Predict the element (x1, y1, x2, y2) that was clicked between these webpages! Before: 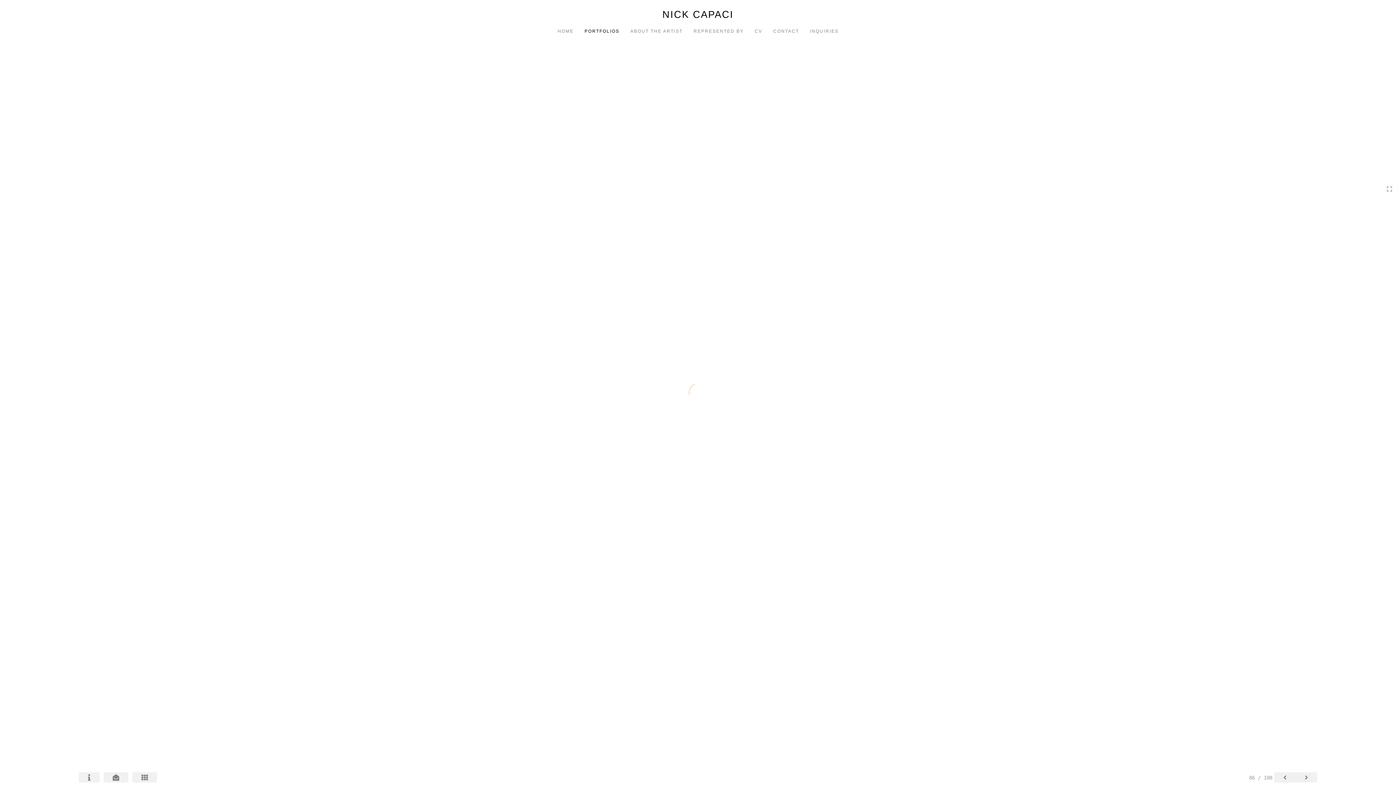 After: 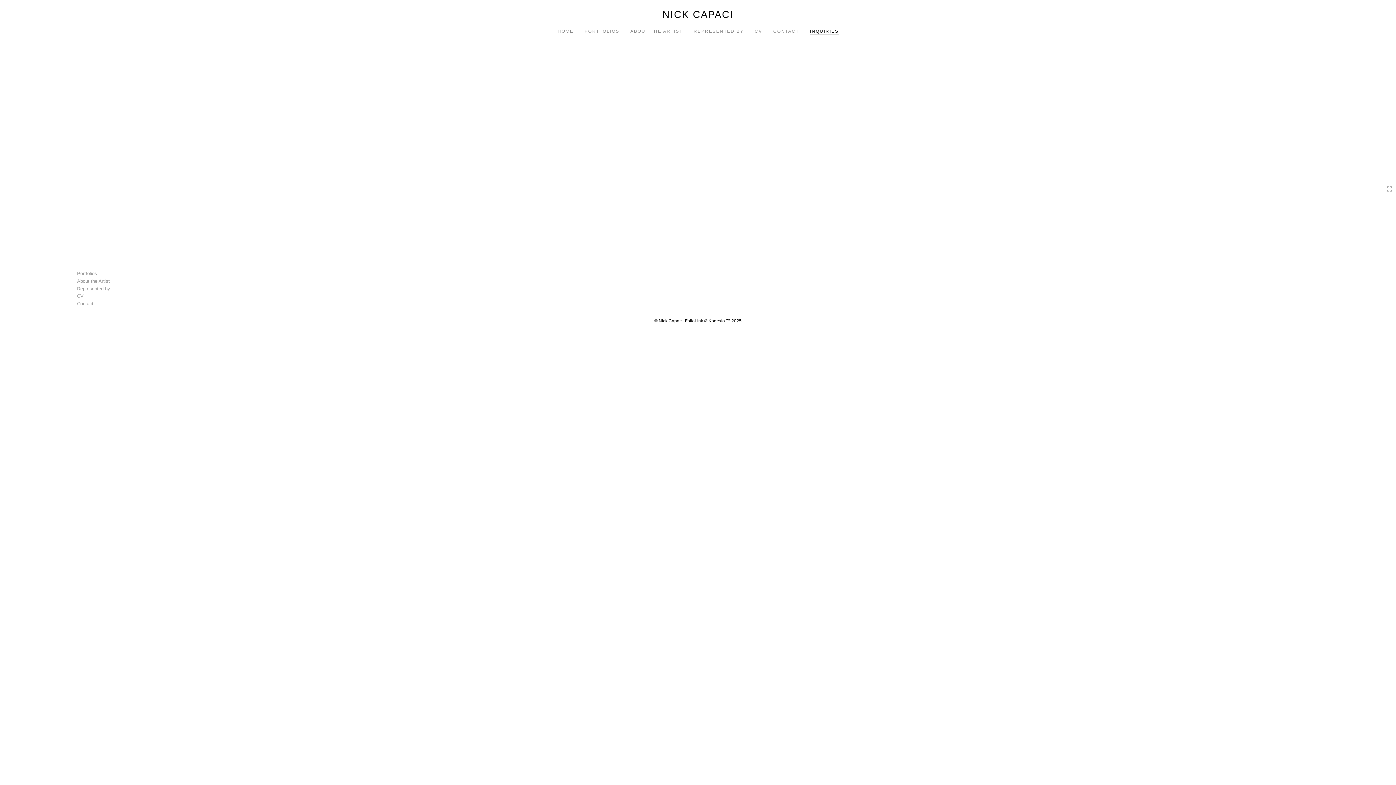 Action: bbox: (804, 23, 844, 34) label: INQUIRIES